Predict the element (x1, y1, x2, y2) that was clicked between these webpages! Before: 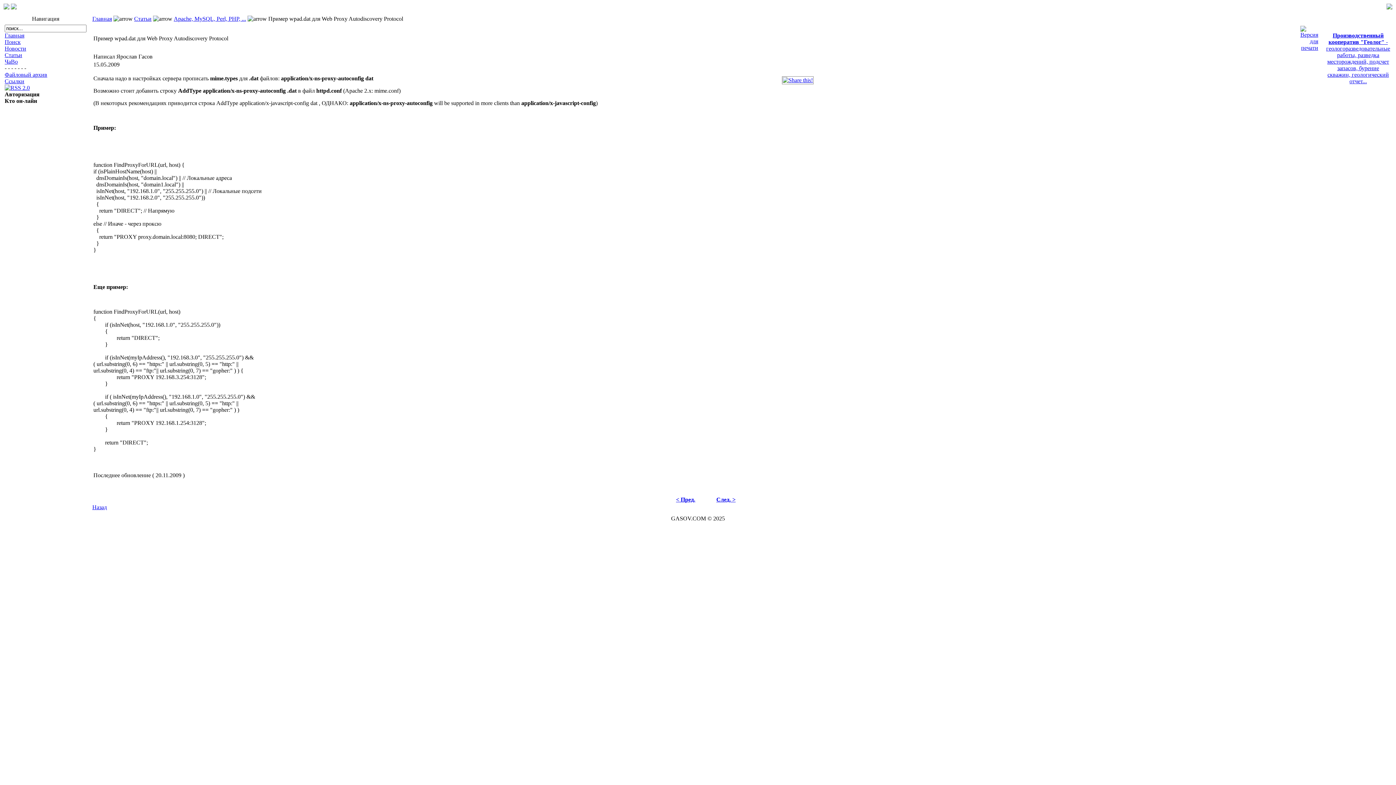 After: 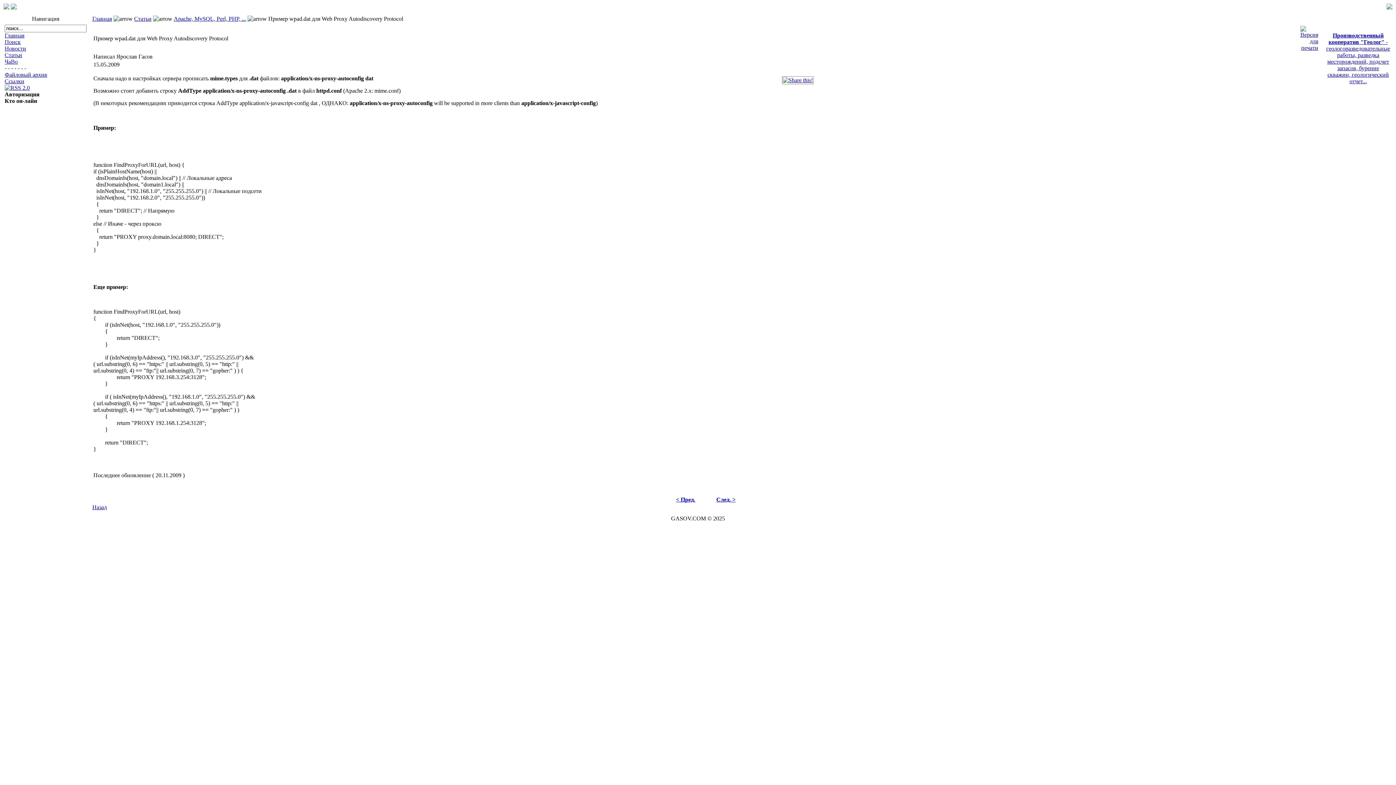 Action: label: Производственный кооператив "Геолог" - геологоразведовательные работы, разведка месторождений, подсчет запасов, бурение скважин, геологический отчет... bbox: (1326, 32, 1390, 84)